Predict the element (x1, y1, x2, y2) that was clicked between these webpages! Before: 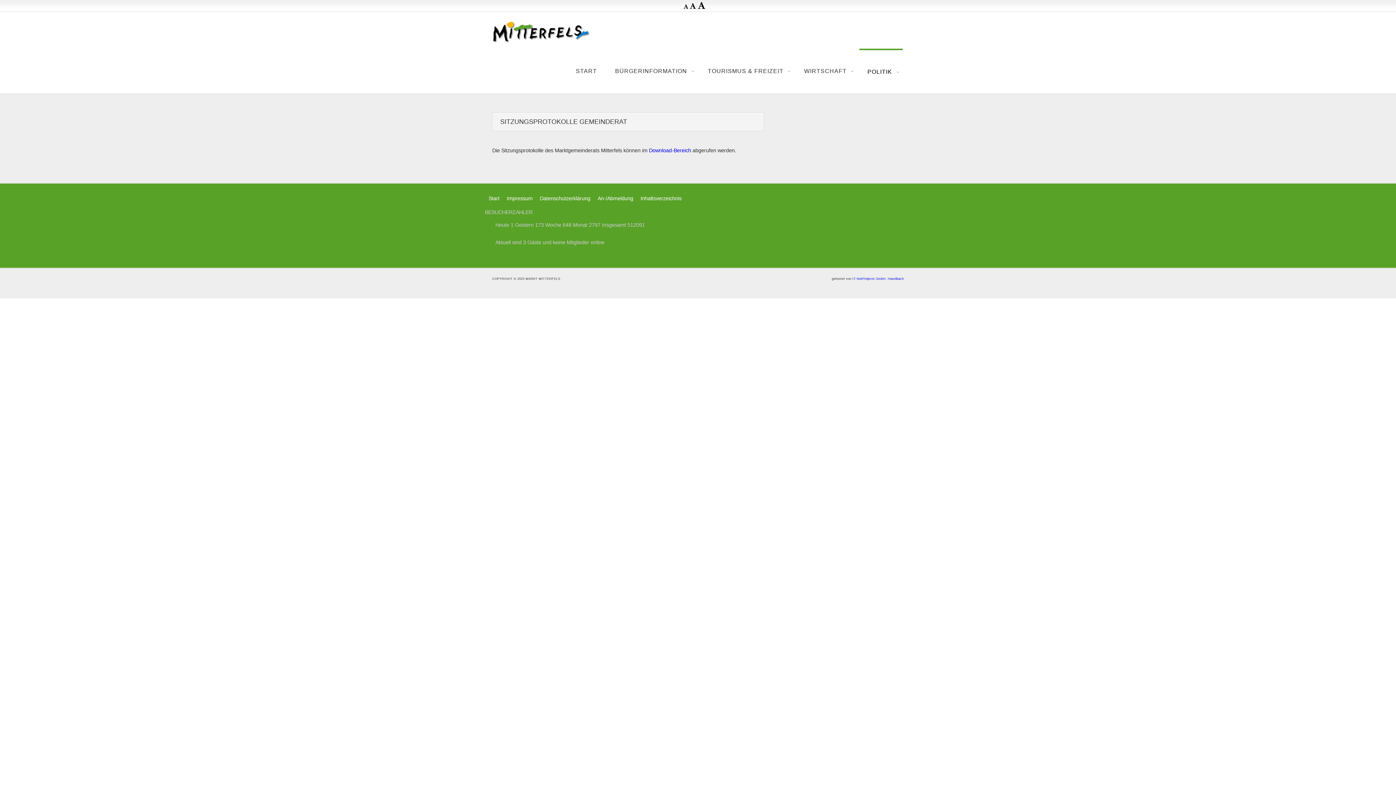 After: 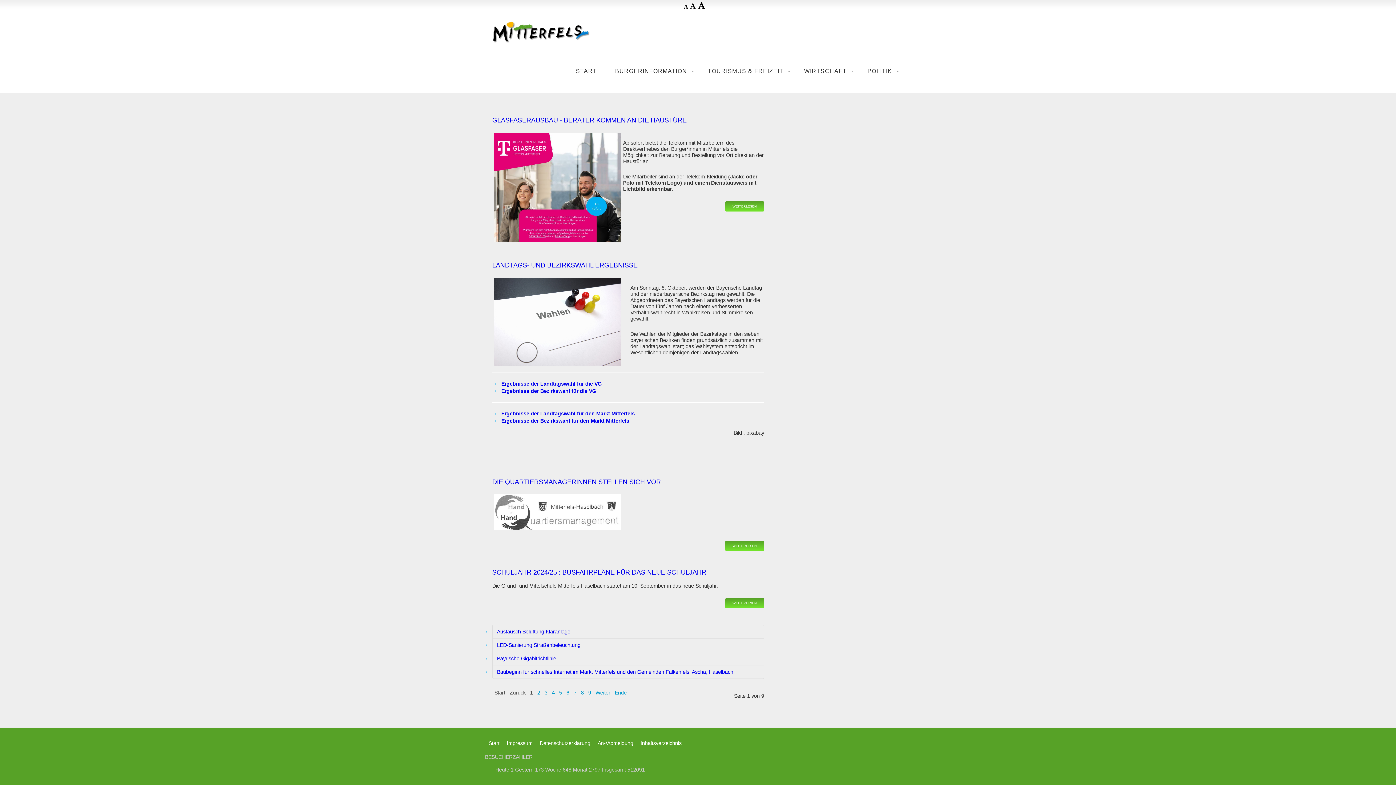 Action: label: Start bbox: (488, 195, 499, 201)